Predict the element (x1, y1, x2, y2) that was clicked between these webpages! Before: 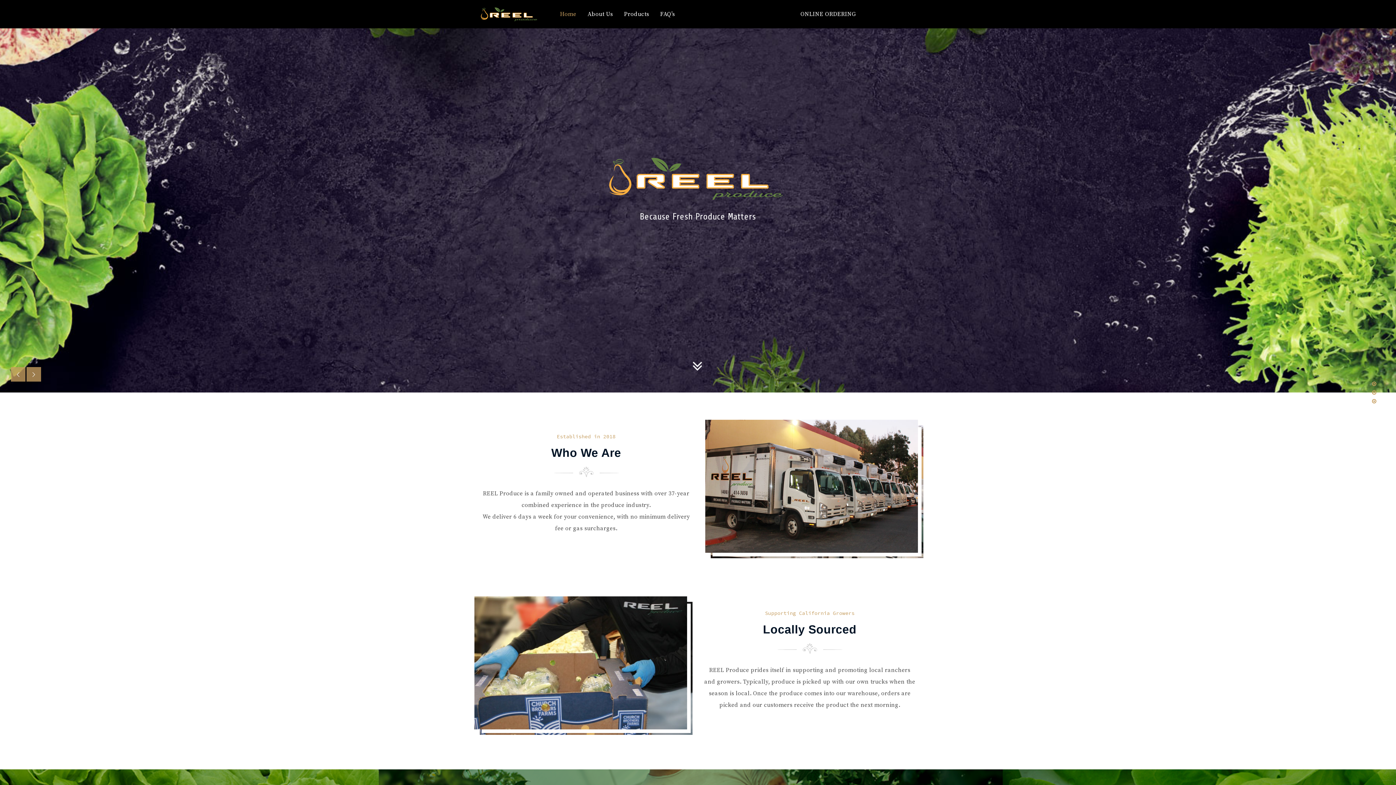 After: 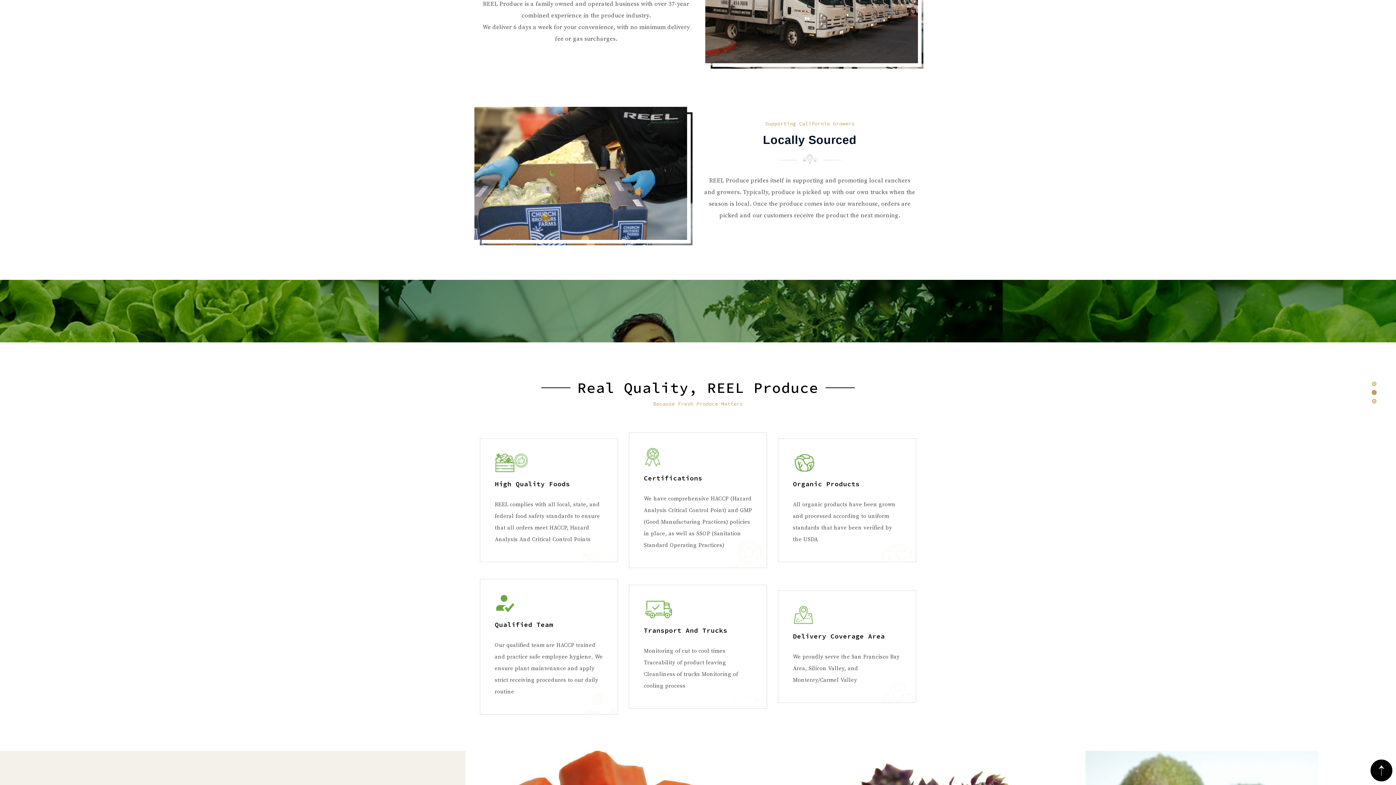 Action: bbox: (582, 0, 618, 28) label: About Us